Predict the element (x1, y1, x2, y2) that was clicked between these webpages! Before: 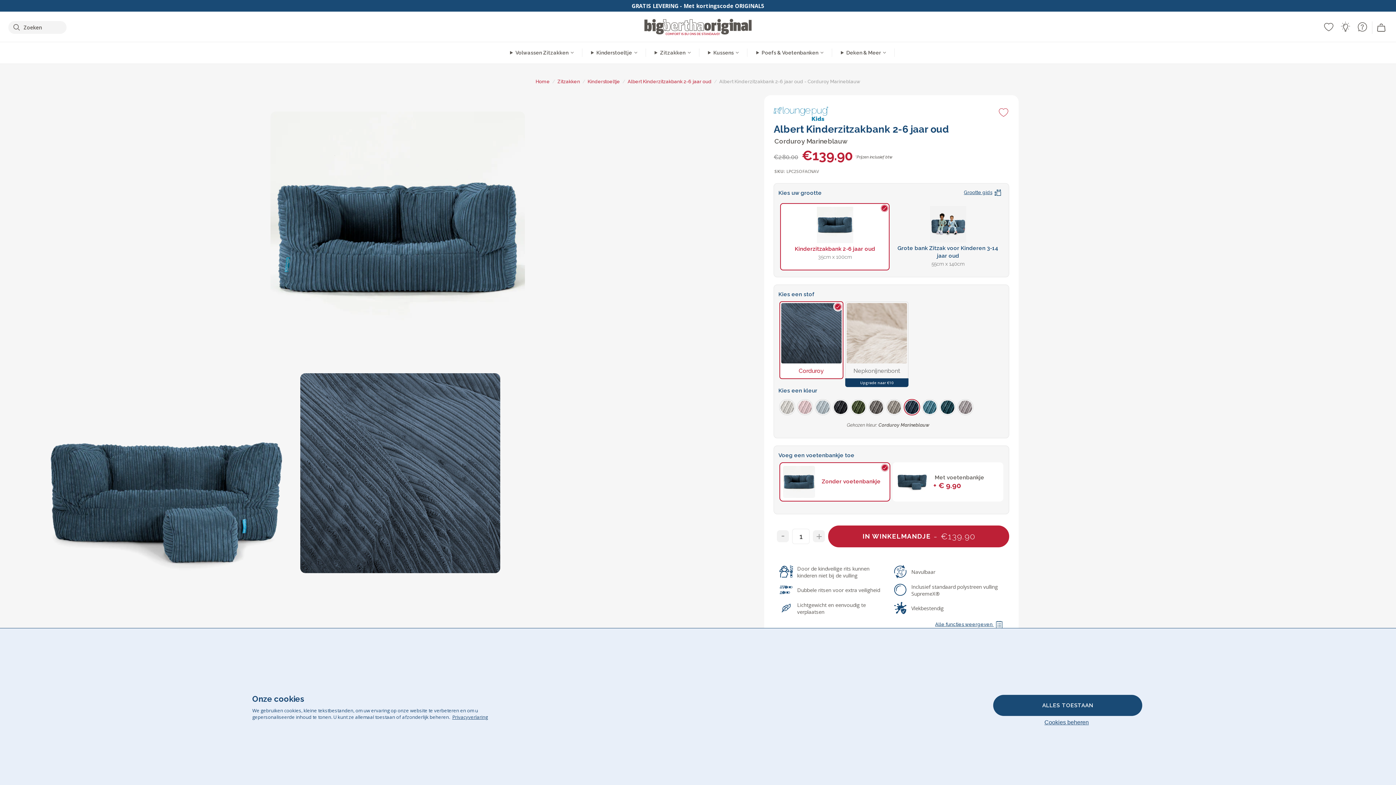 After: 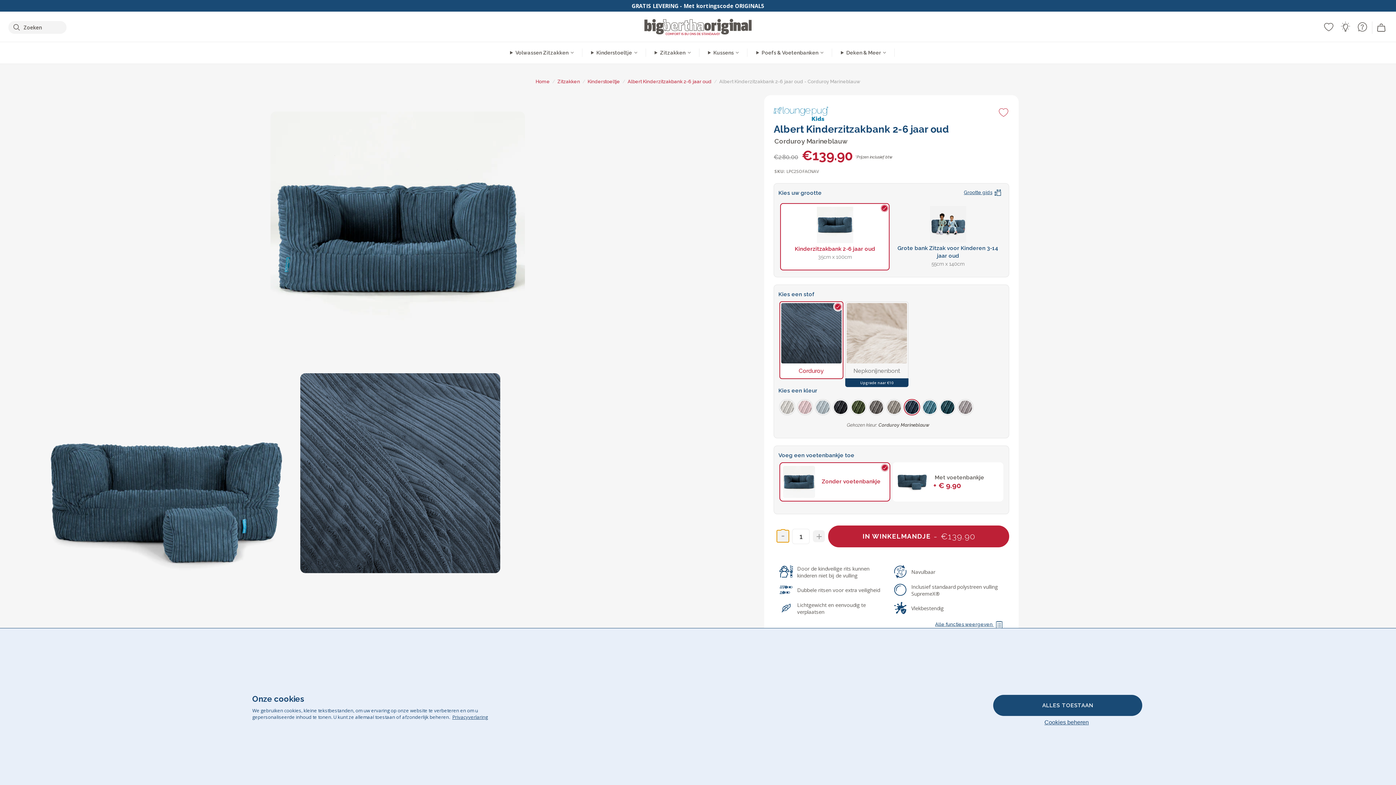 Action: bbox: (777, 530, 789, 542) label: -